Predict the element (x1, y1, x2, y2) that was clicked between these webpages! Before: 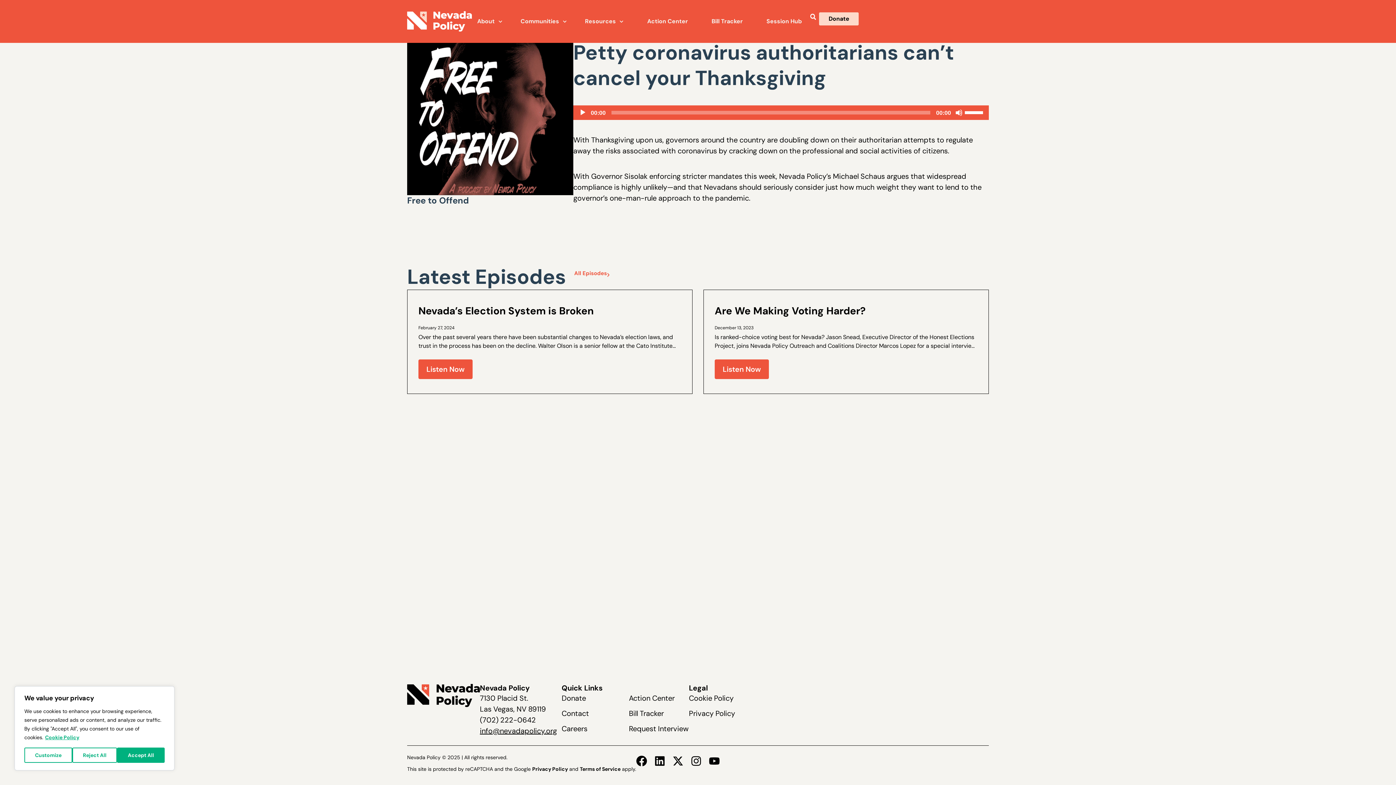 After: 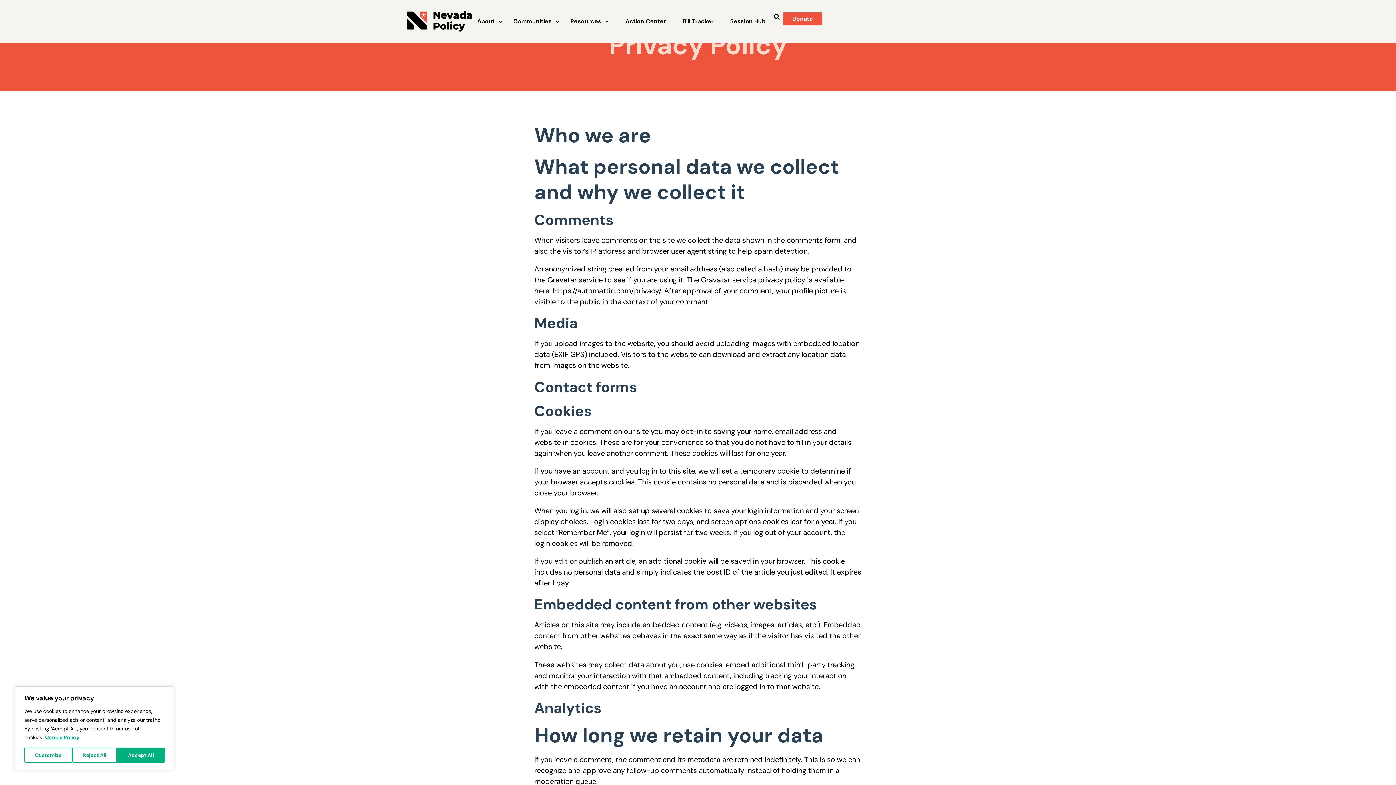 Action: label: Privacy Policy bbox: (689, 708, 743, 719)